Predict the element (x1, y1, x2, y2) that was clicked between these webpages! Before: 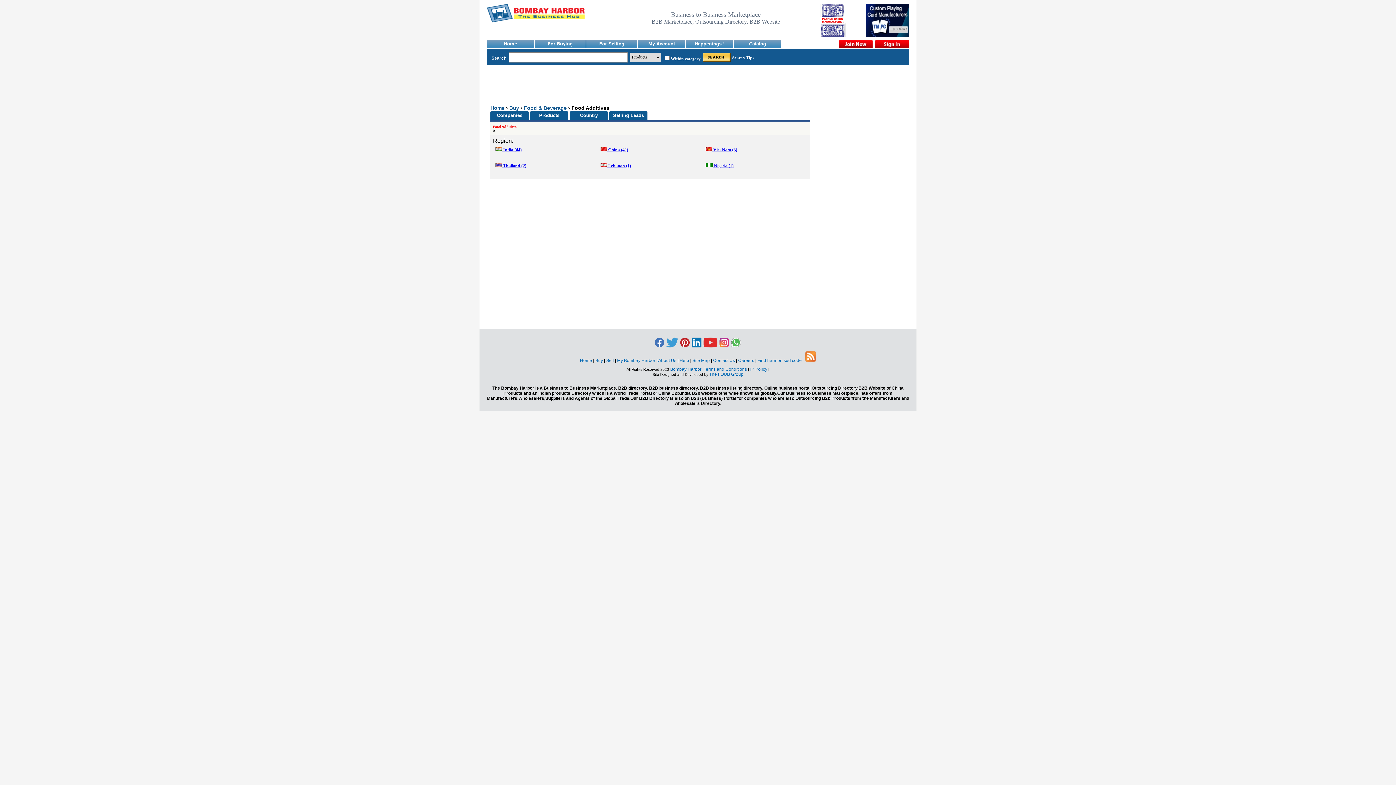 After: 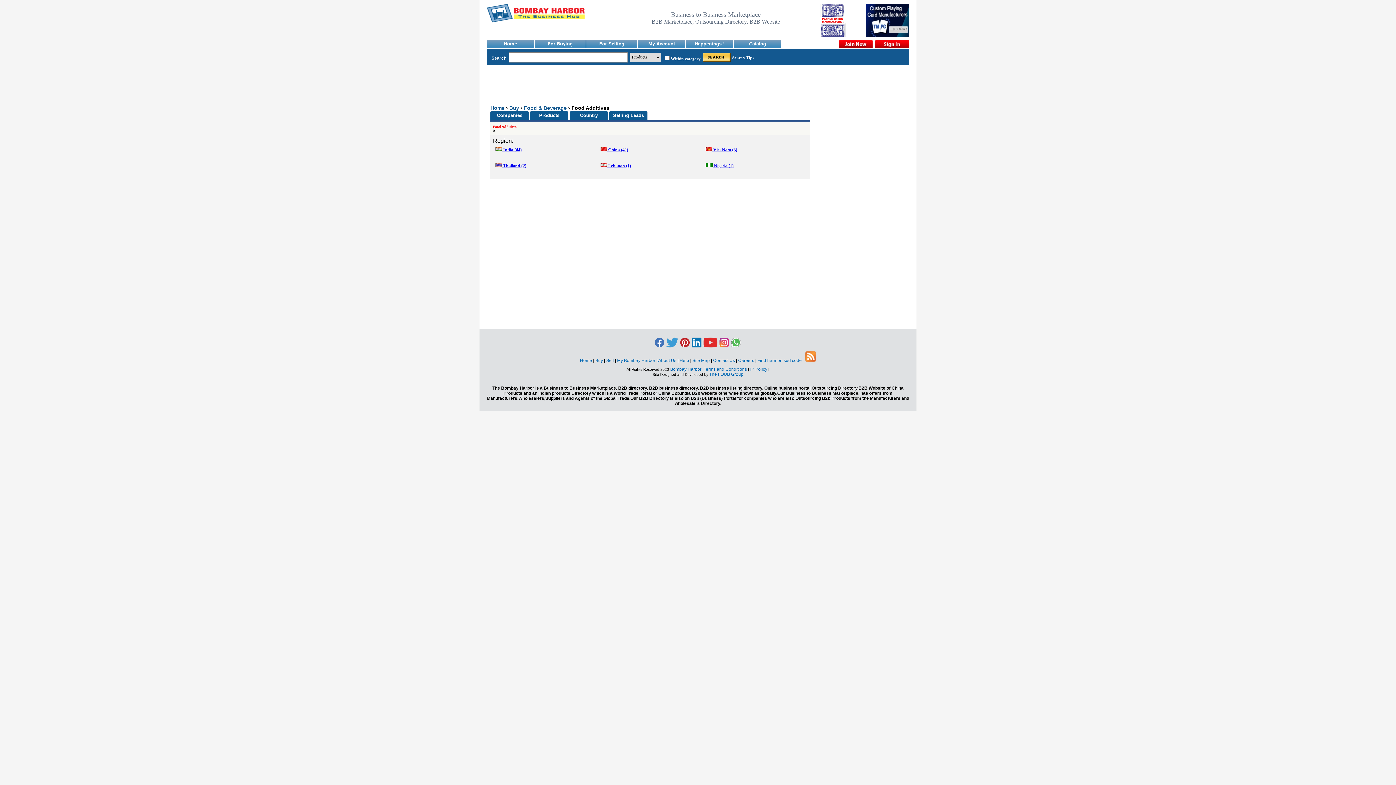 Action: bbox: (600, 163, 631, 168) label:  Lebanon (1)